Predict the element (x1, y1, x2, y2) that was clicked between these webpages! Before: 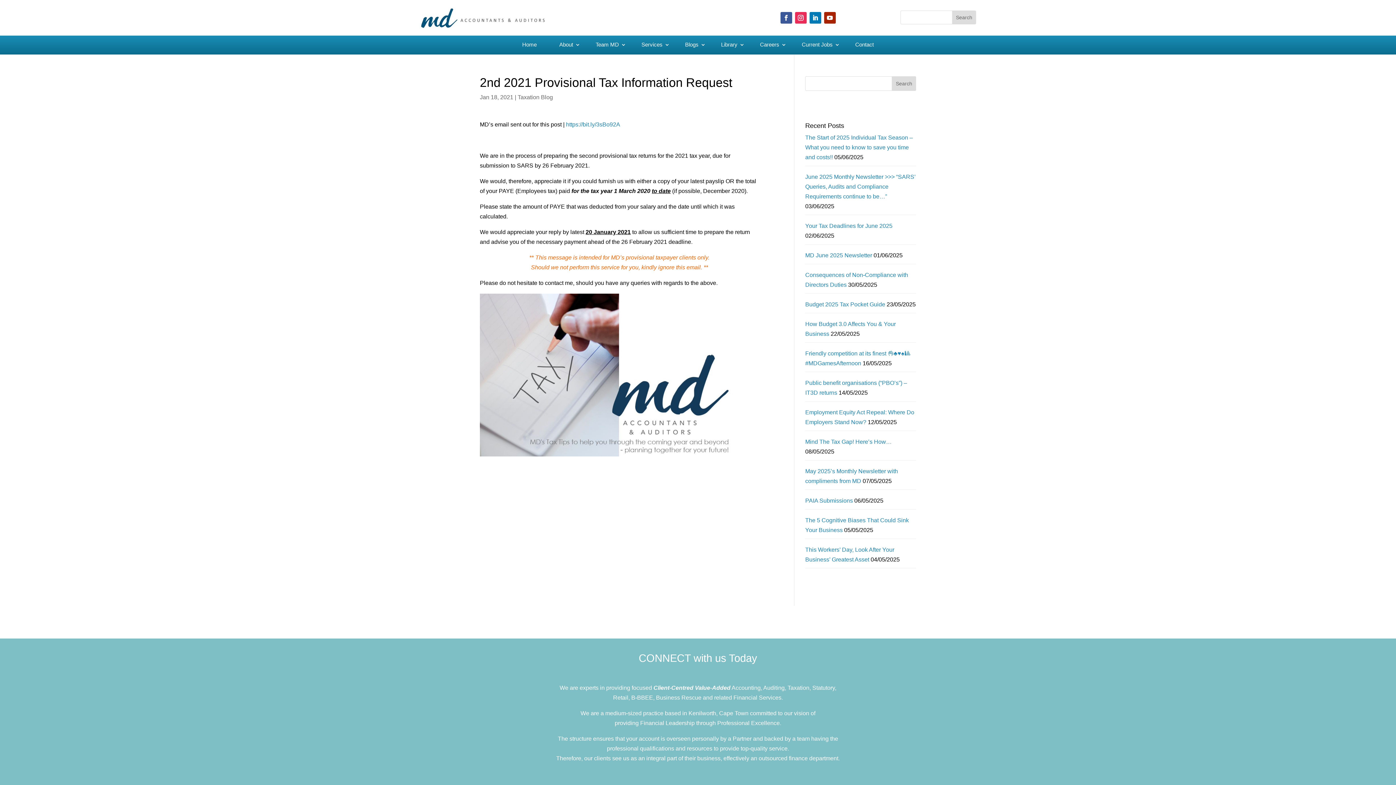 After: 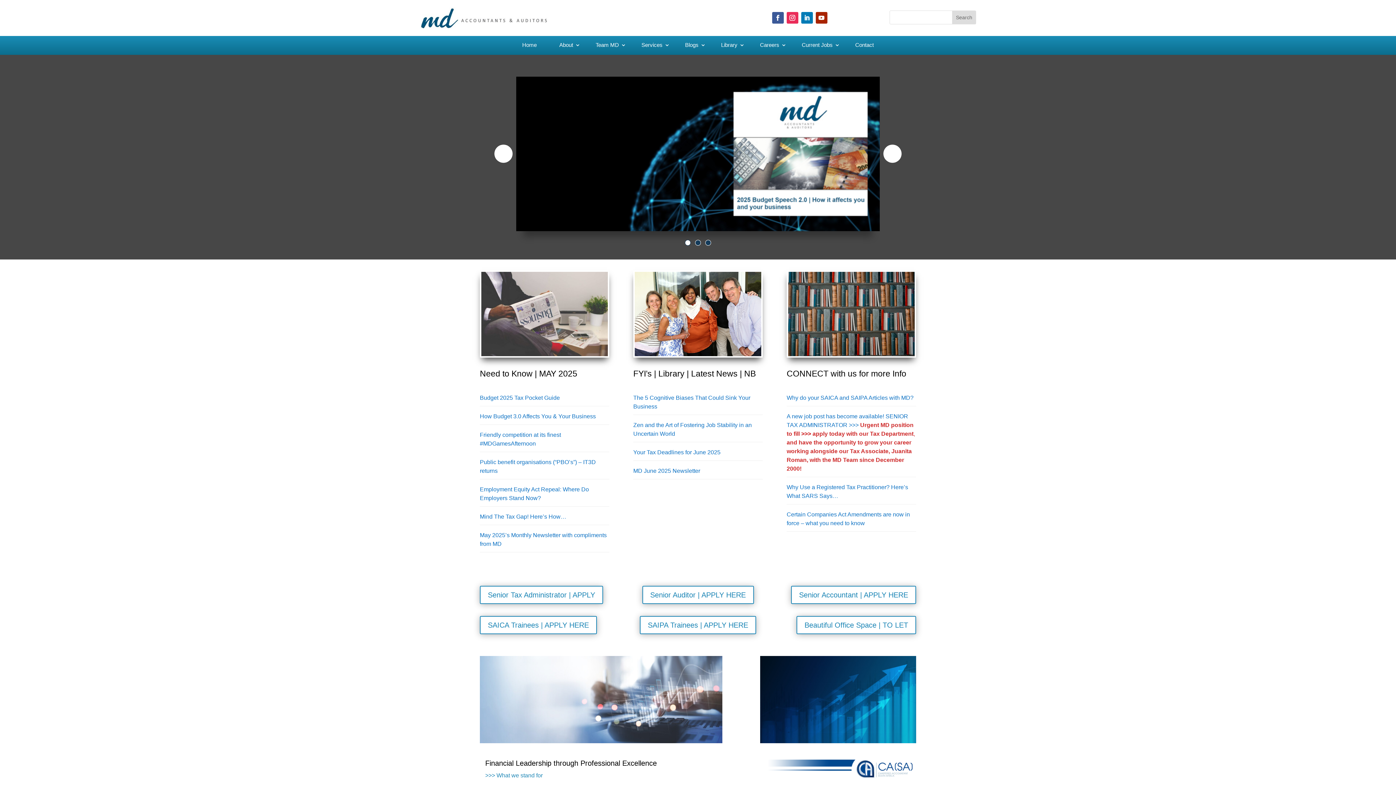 Action: label: Home bbox: (515, 42, 544, 50)